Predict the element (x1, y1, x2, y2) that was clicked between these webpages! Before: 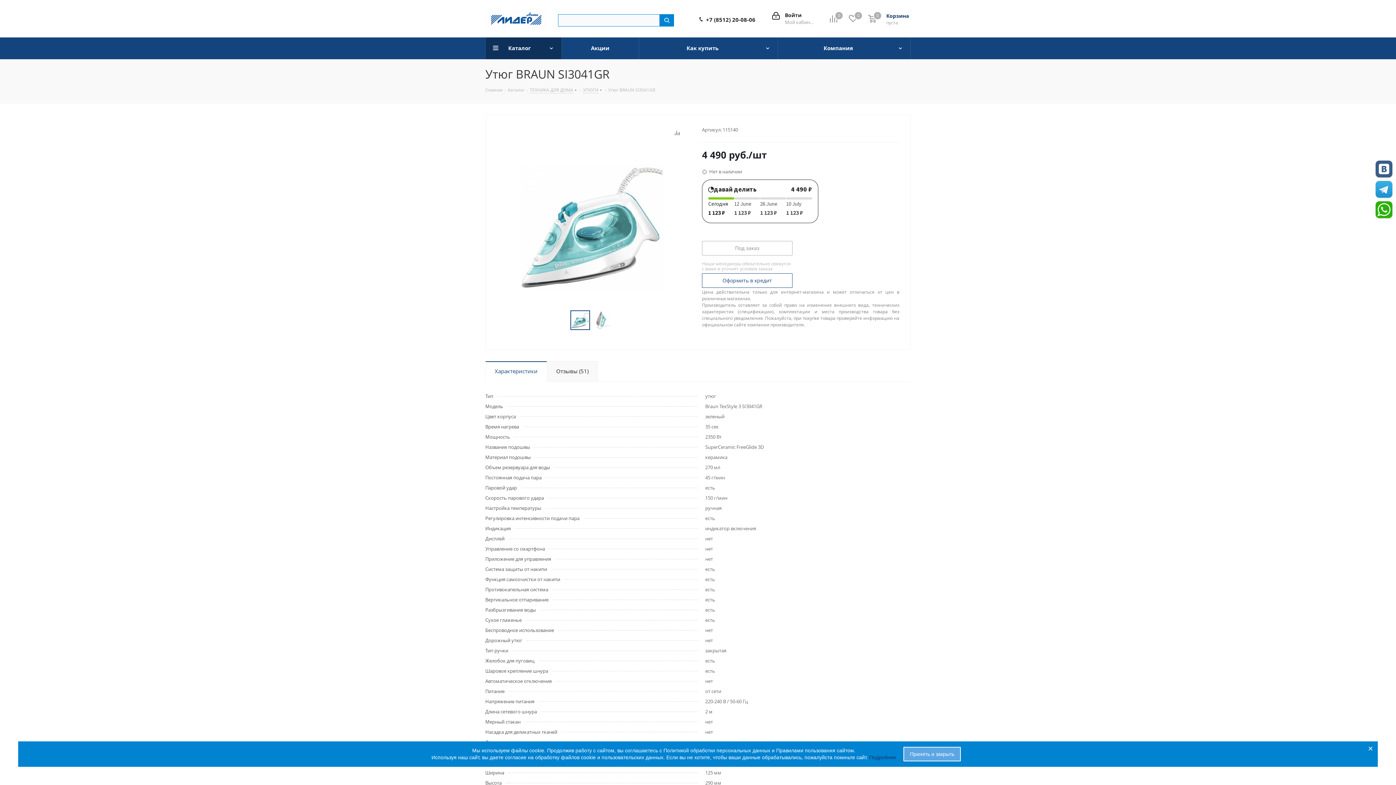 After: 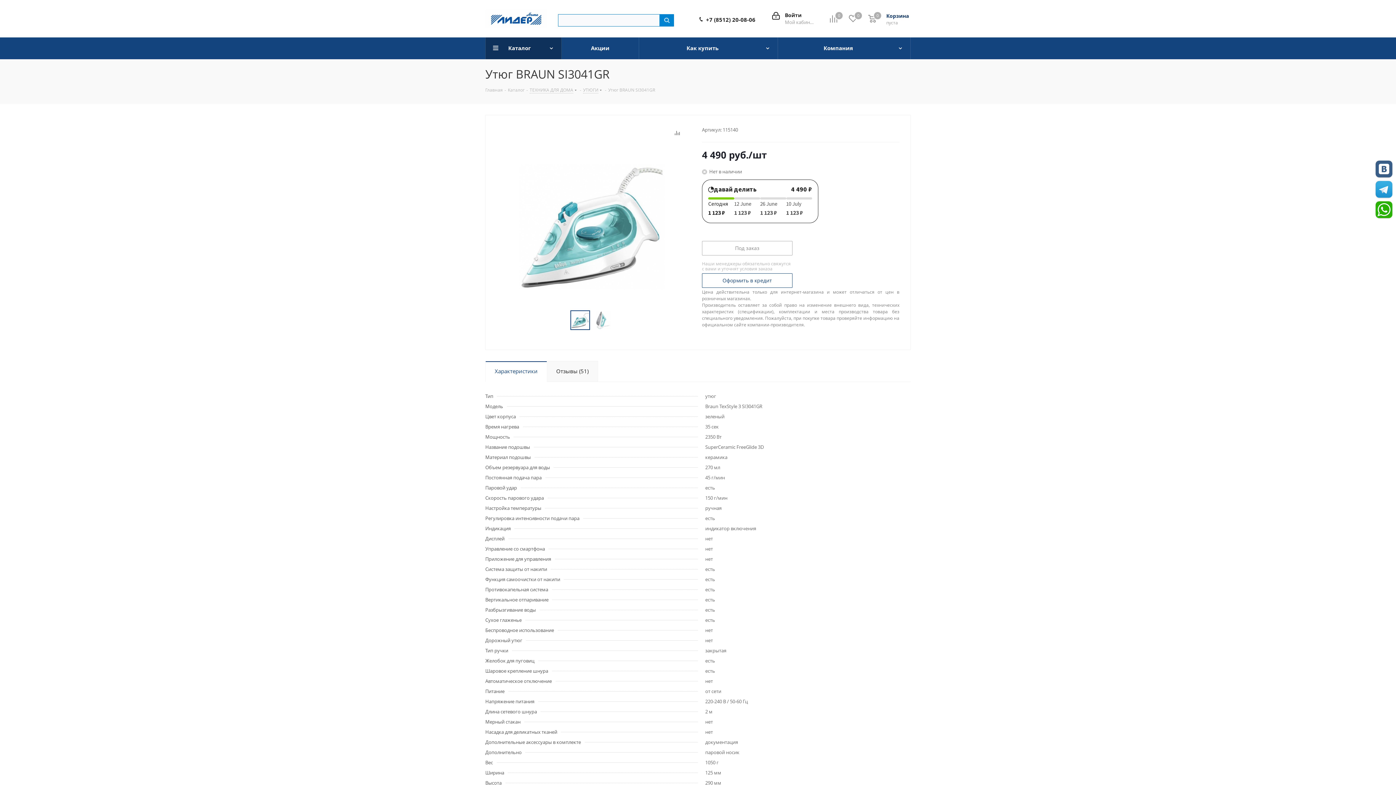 Action: bbox: (903, 747, 961, 761) label: Принять и закрыть